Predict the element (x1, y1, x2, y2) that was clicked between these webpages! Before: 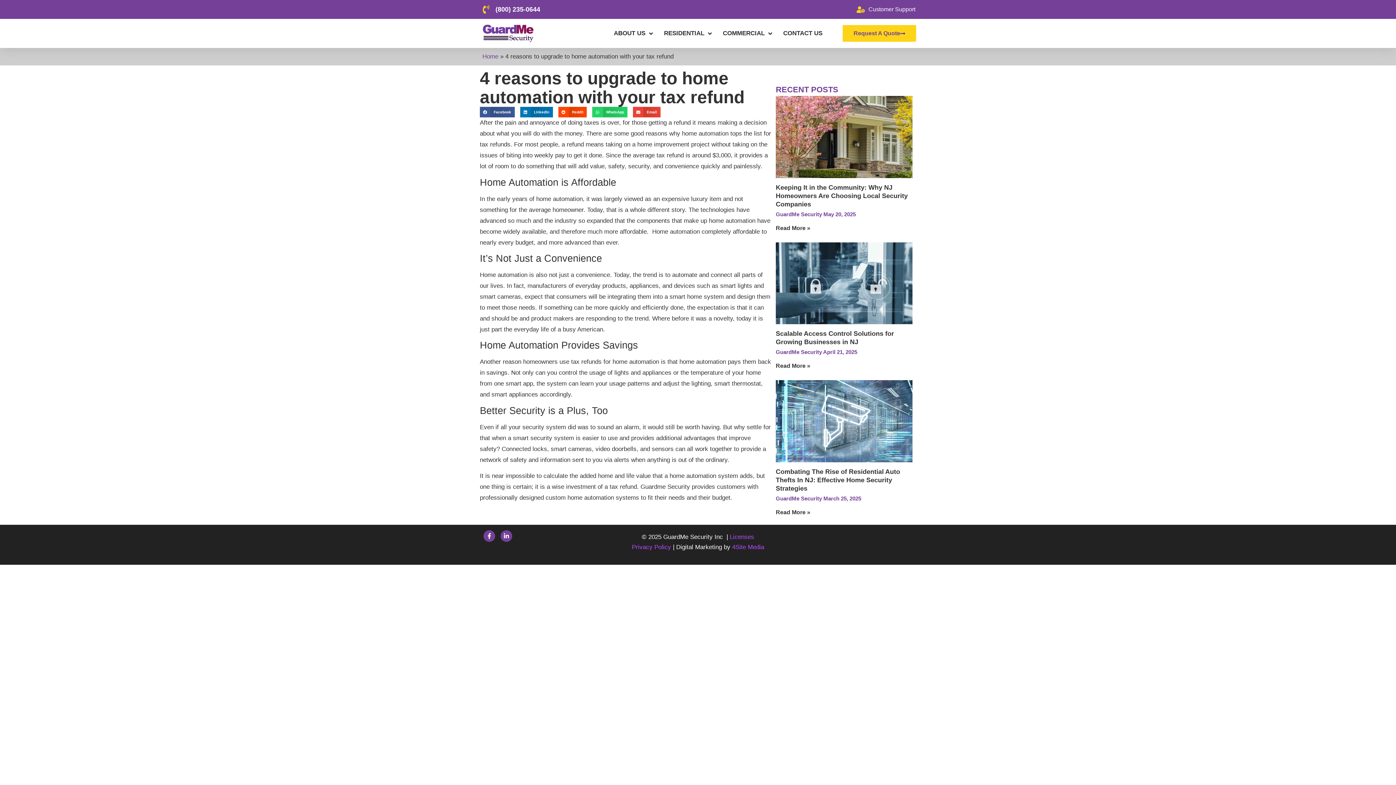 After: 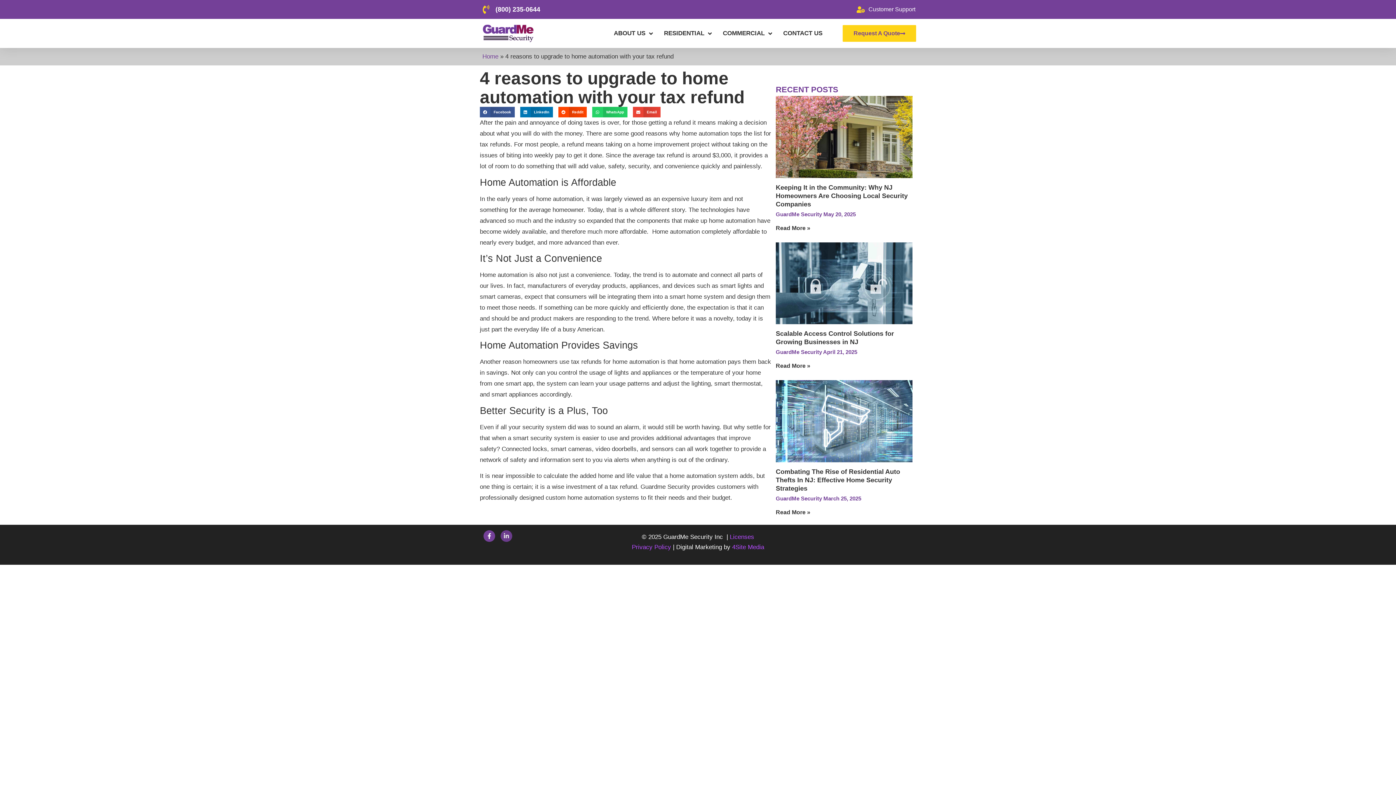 Action: bbox: (500, 530, 512, 542) label: Linkedin-in